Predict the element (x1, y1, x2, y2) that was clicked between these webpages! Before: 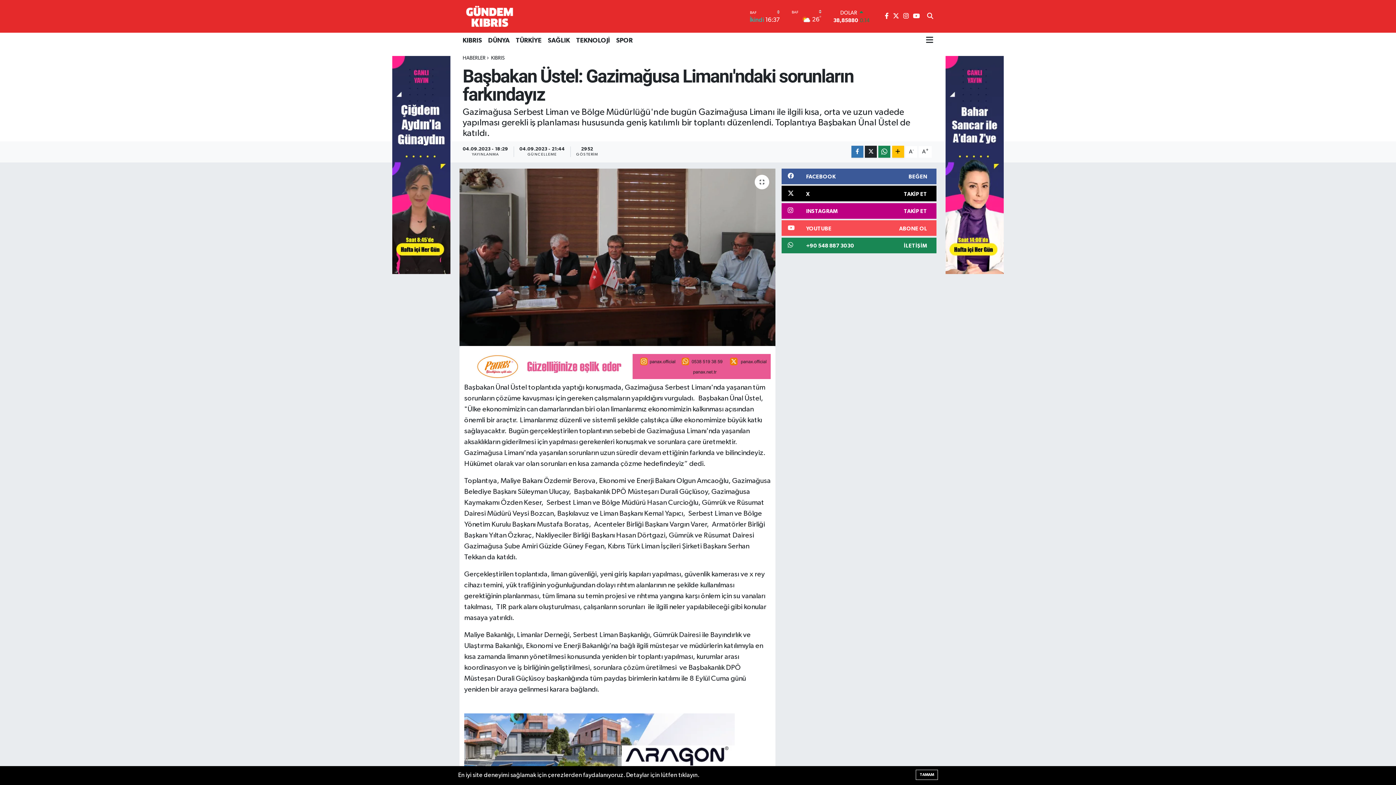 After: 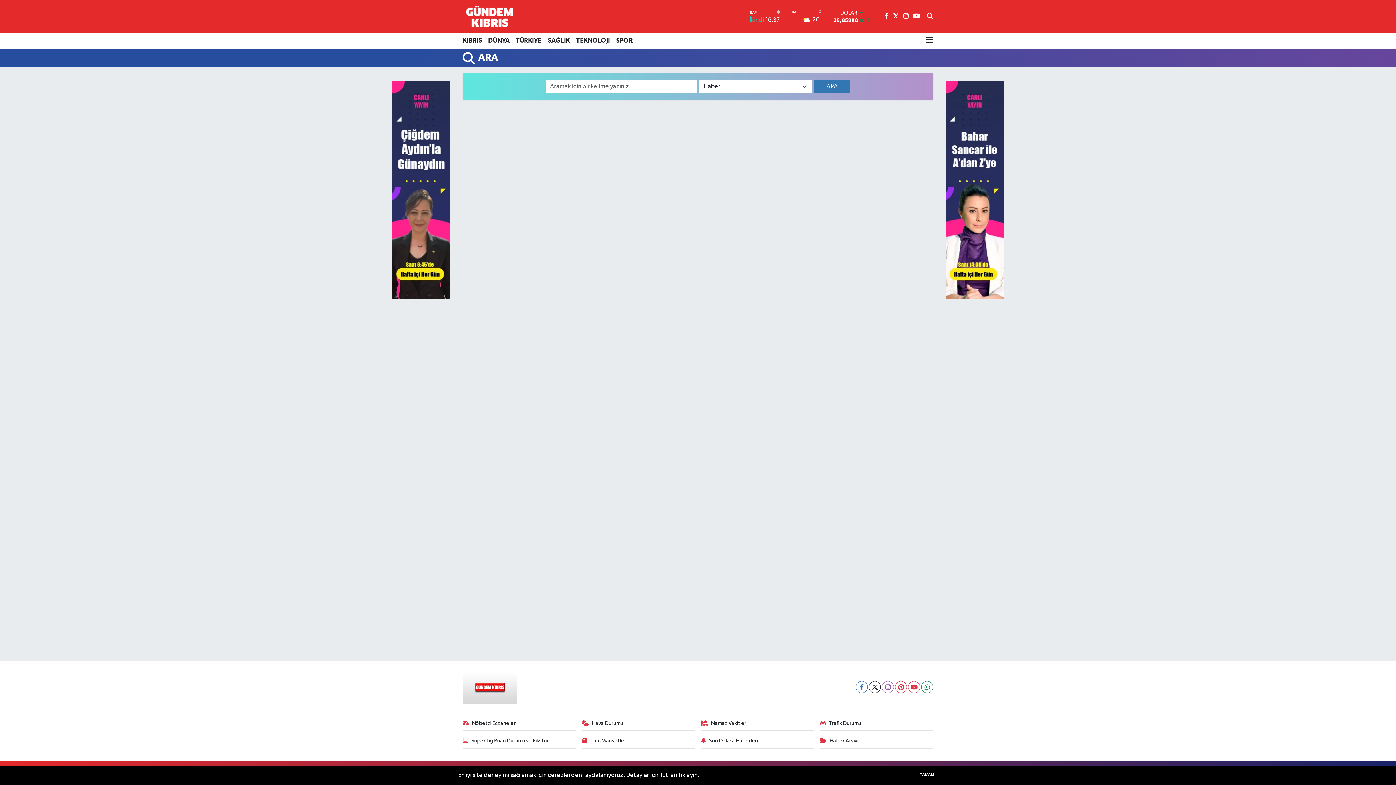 Action: bbox: (927, 11, 933, 20)